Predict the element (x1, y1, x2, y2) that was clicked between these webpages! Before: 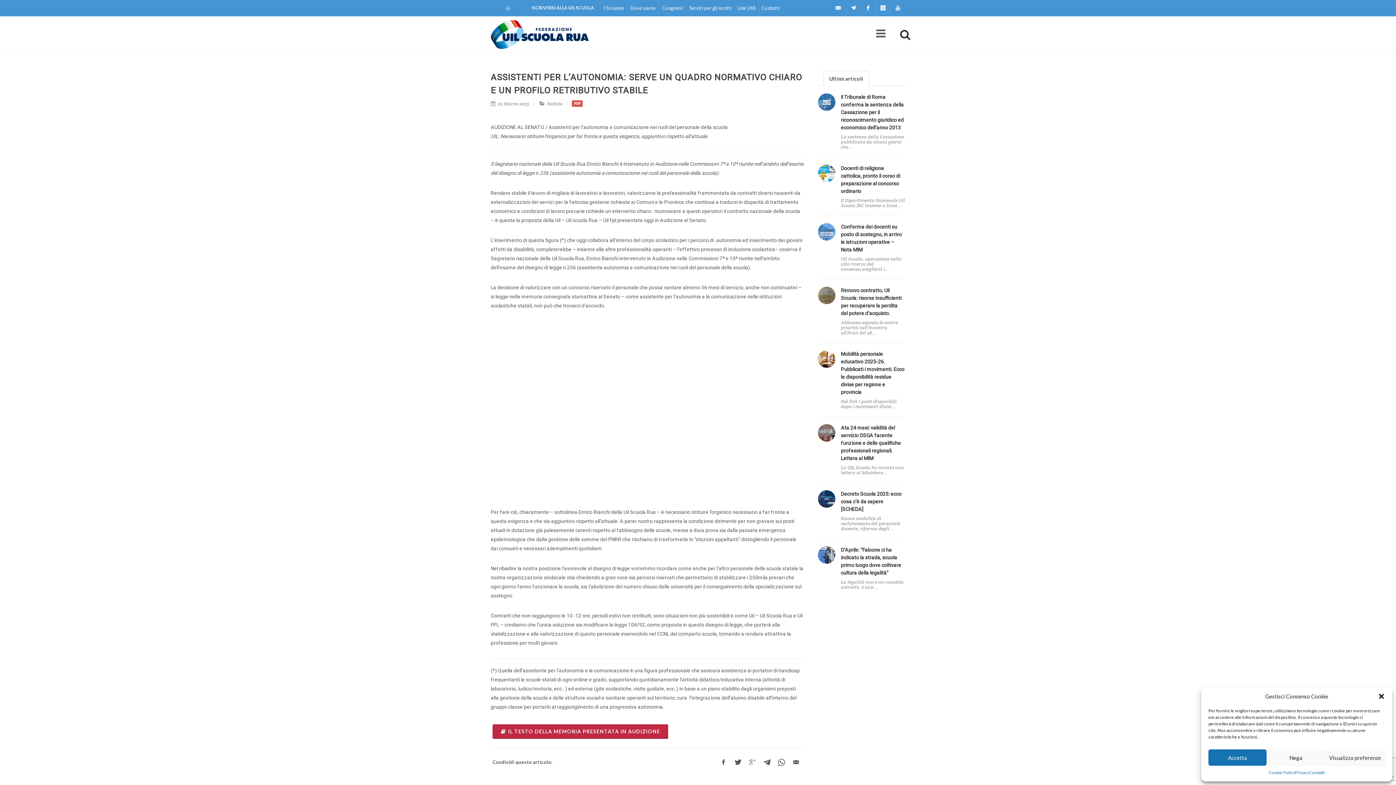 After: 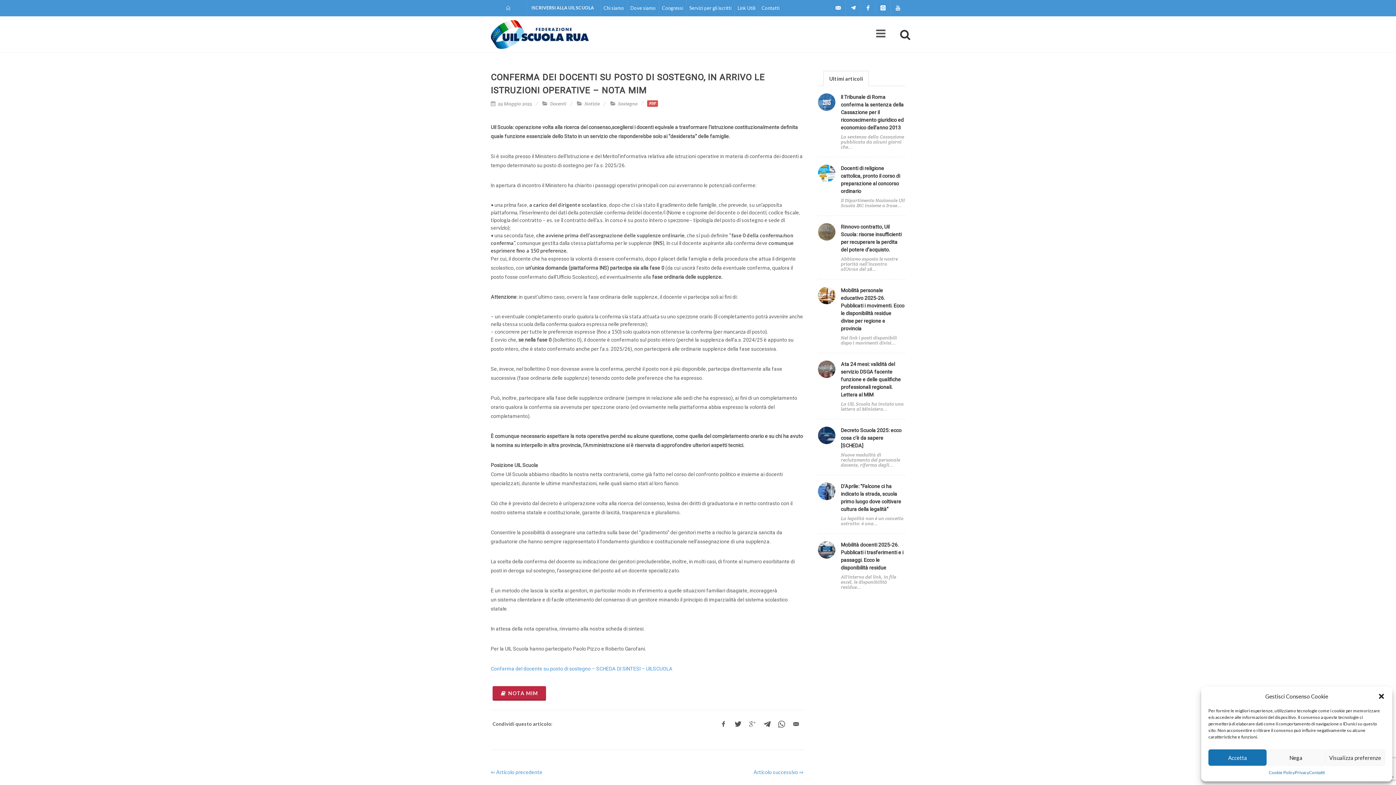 Action: bbox: (818, 223, 835, 240)